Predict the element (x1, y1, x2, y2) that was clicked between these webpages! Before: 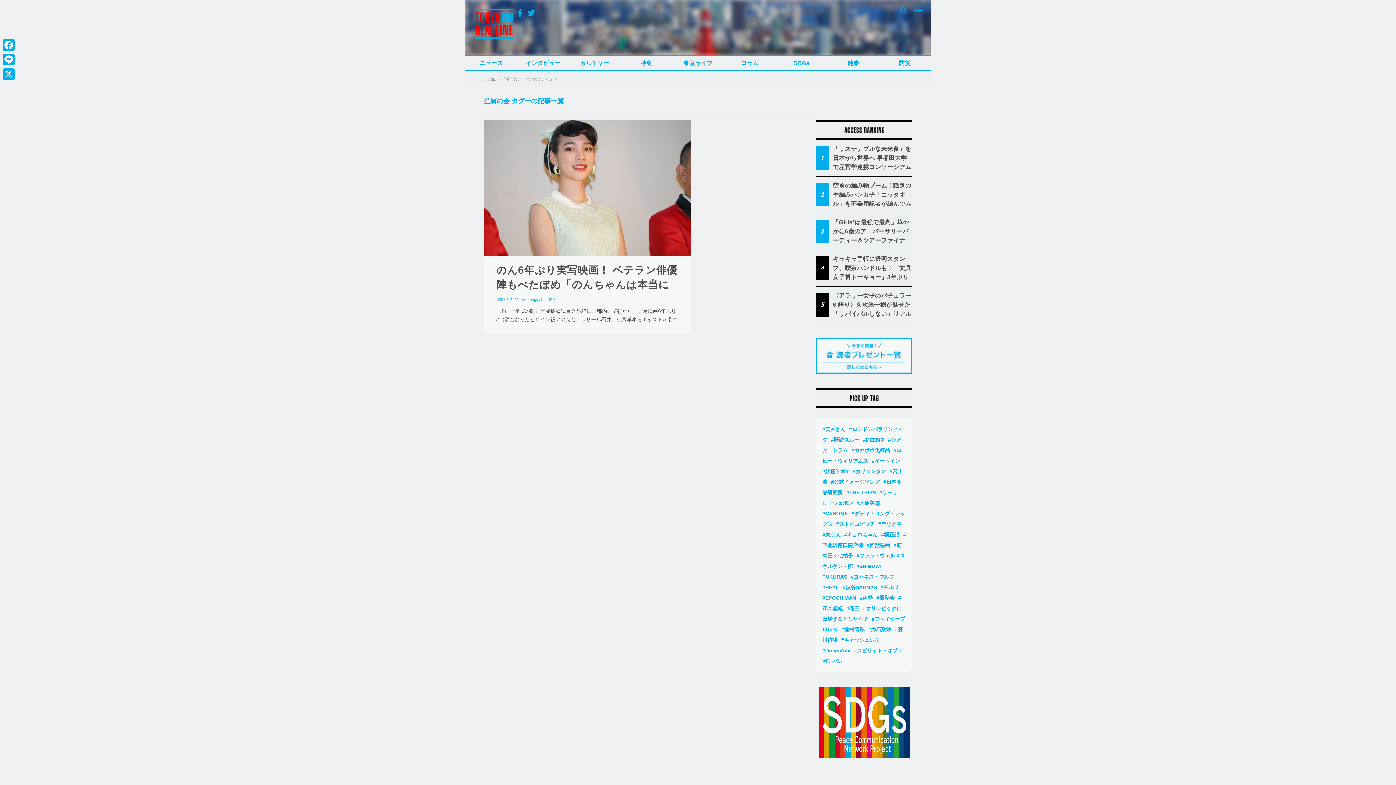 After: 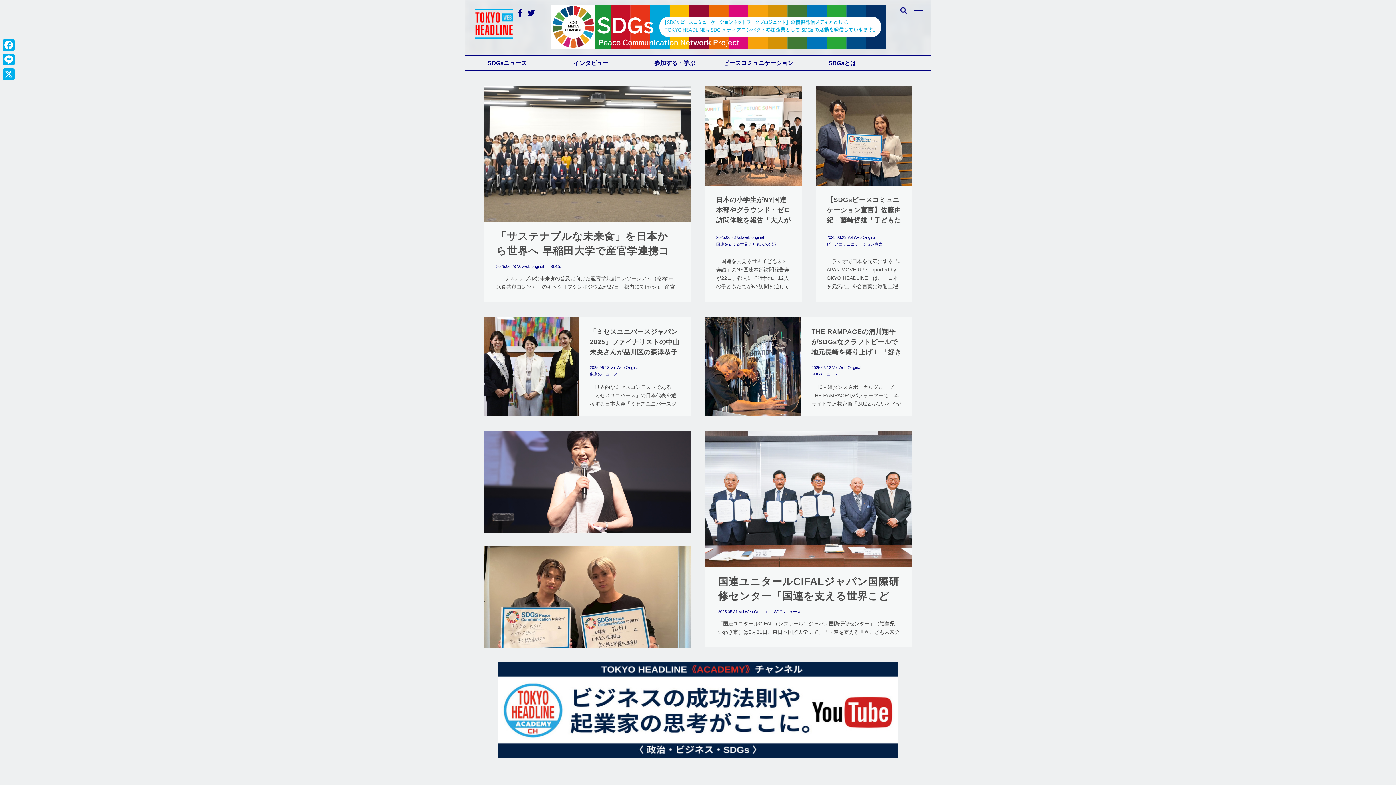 Action: bbox: (775, 56, 827, 70) label: SDGs